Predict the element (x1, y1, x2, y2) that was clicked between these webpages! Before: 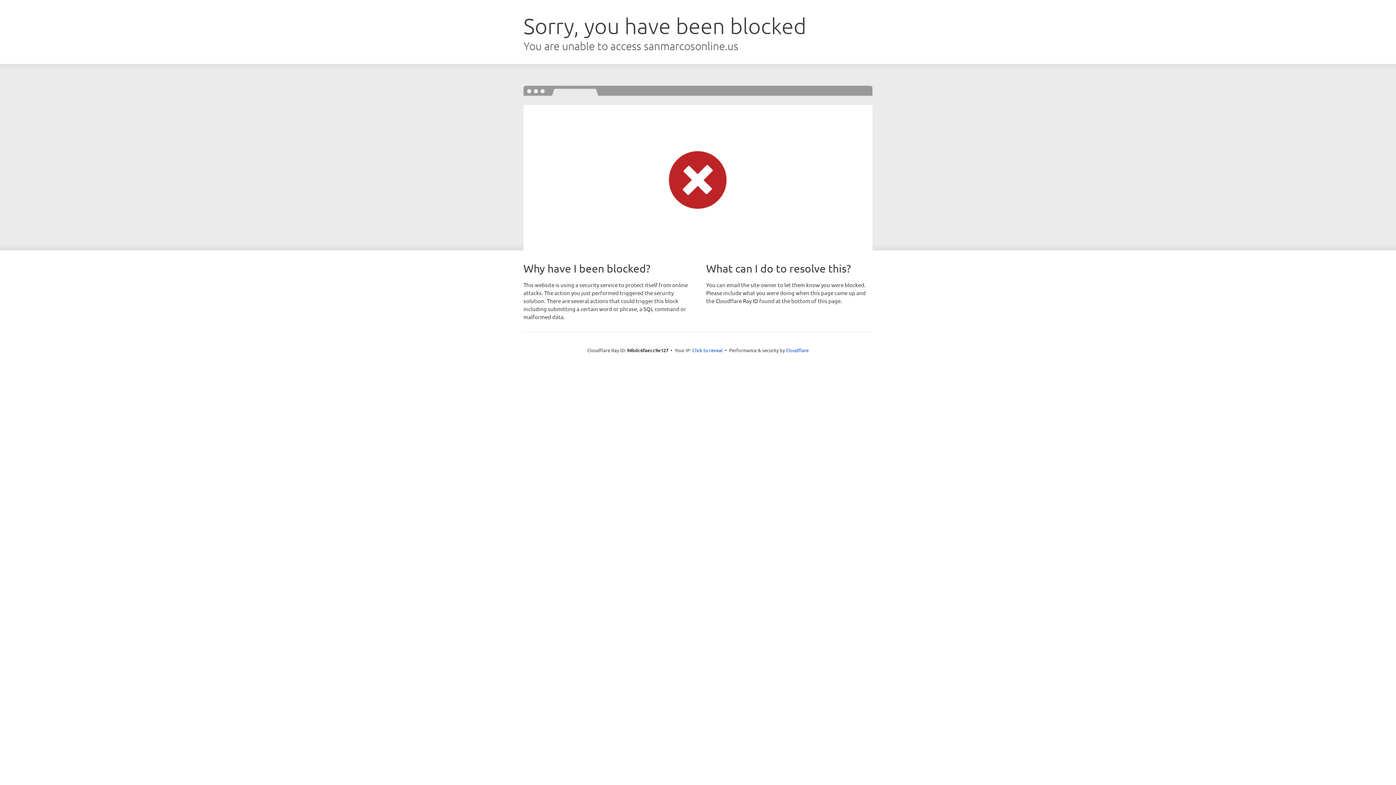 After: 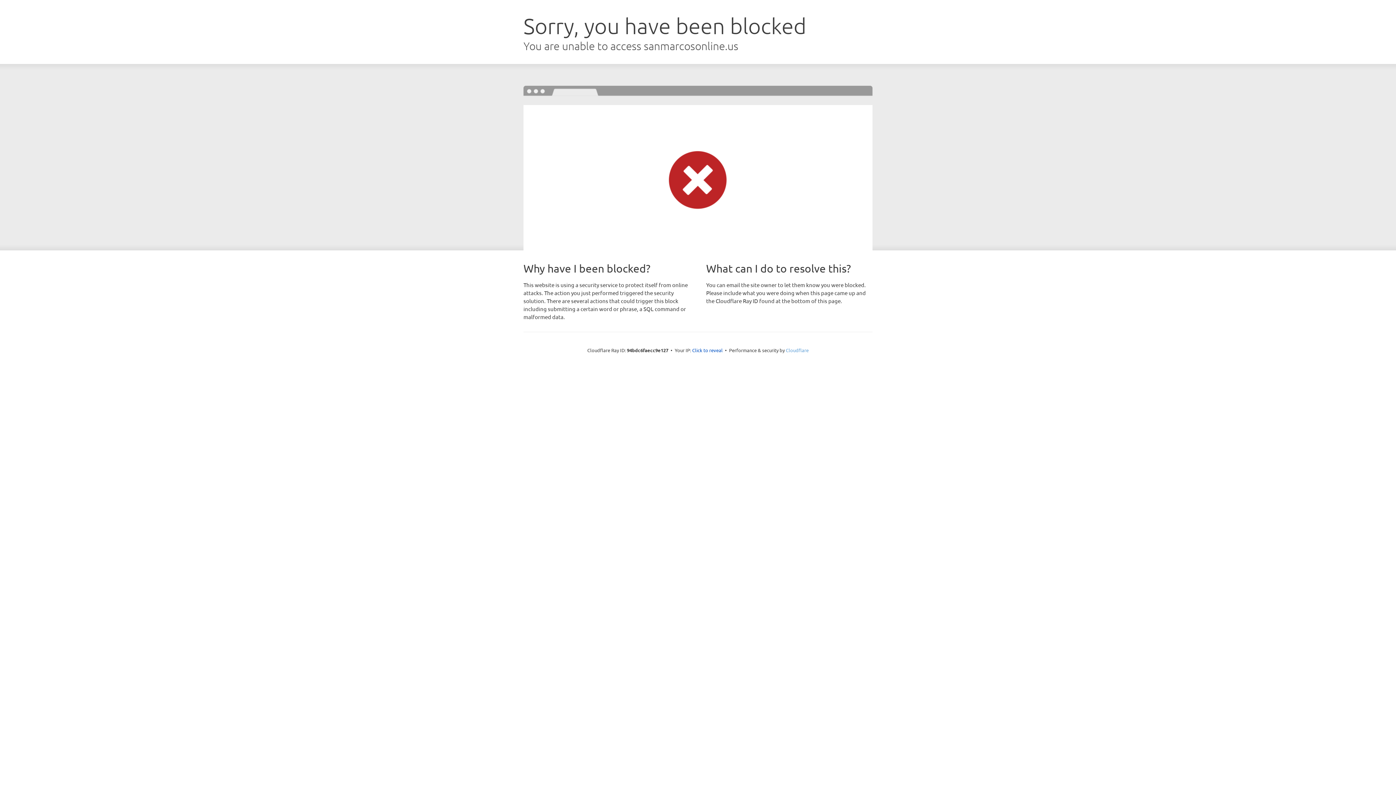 Action: bbox: (786, 347, 808, 353) label: Cloudflare